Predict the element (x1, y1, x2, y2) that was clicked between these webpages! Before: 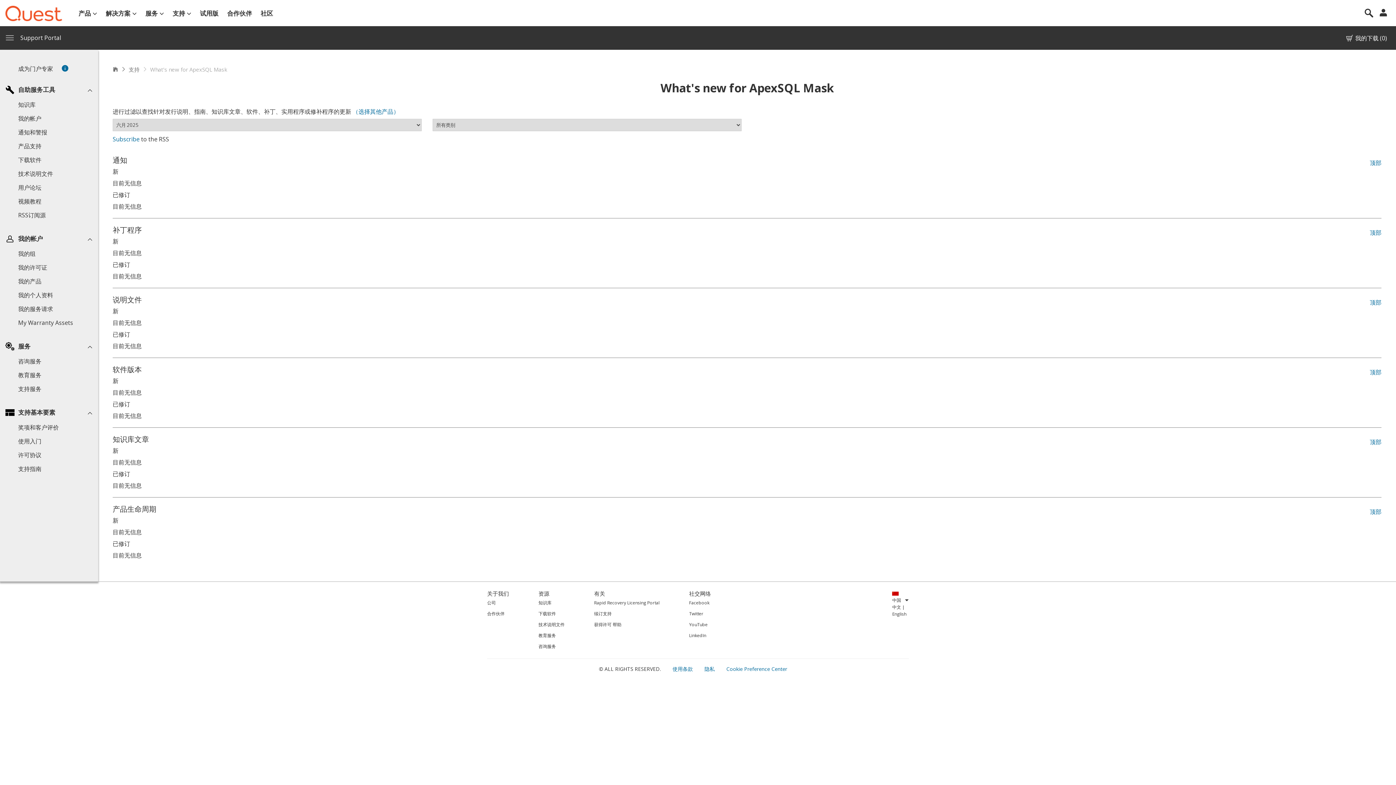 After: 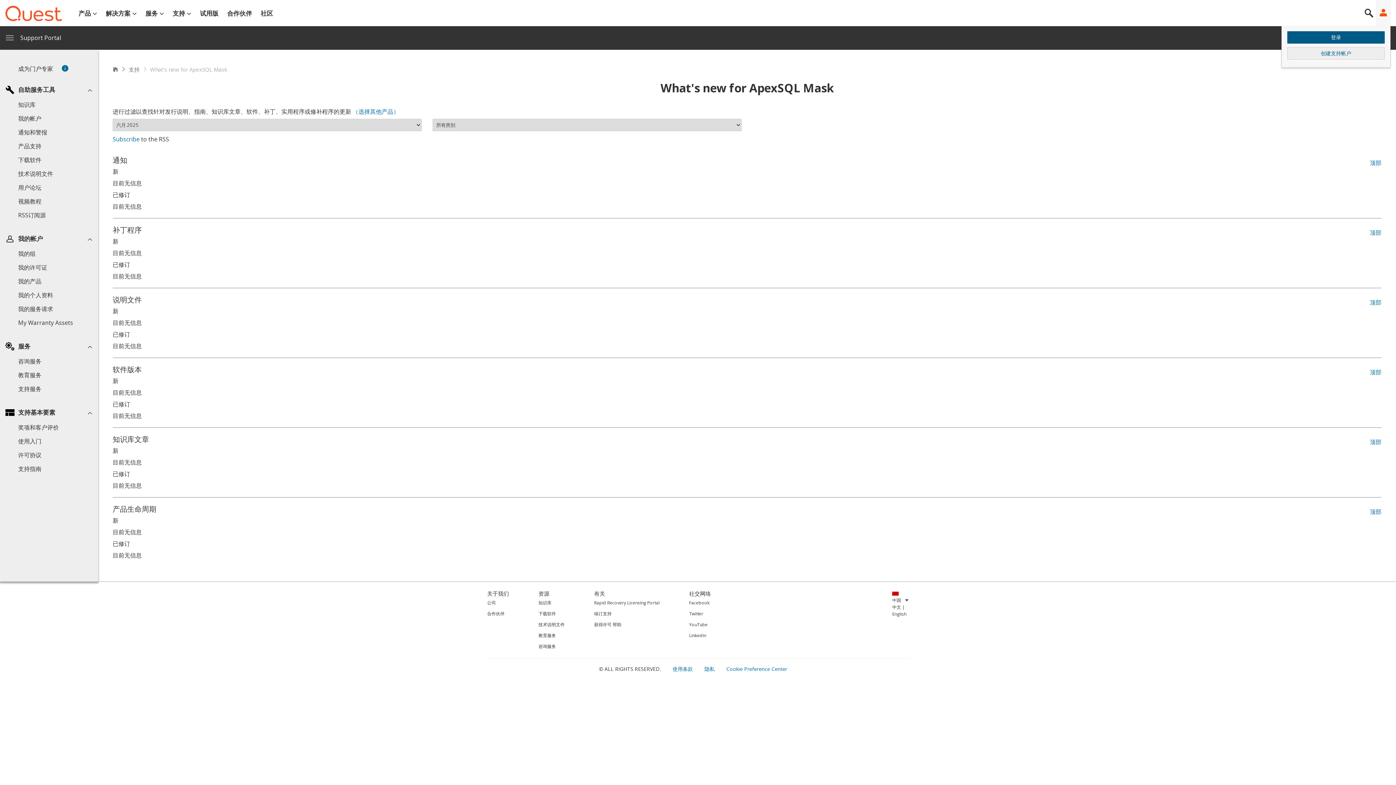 Action: bbox: (1382, 0, 1390, 26)